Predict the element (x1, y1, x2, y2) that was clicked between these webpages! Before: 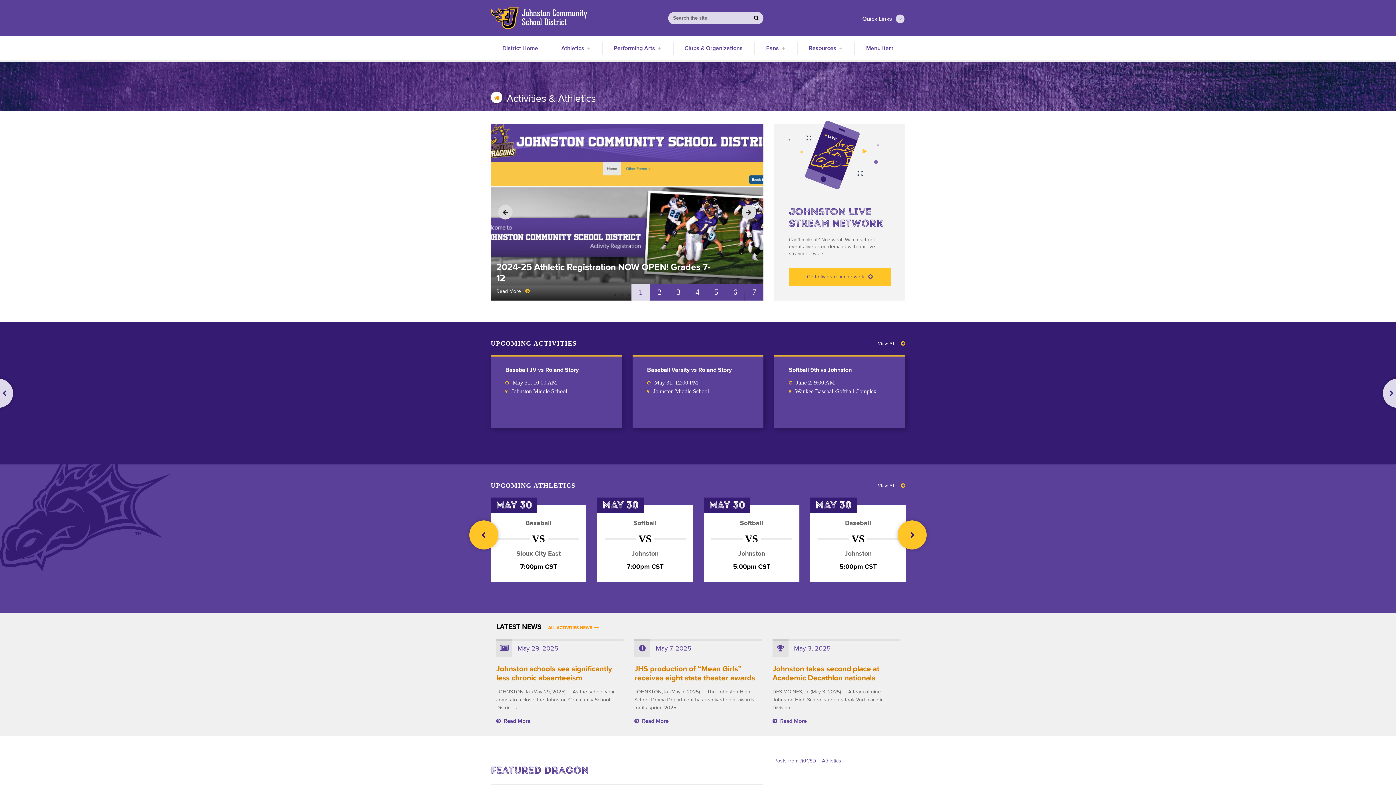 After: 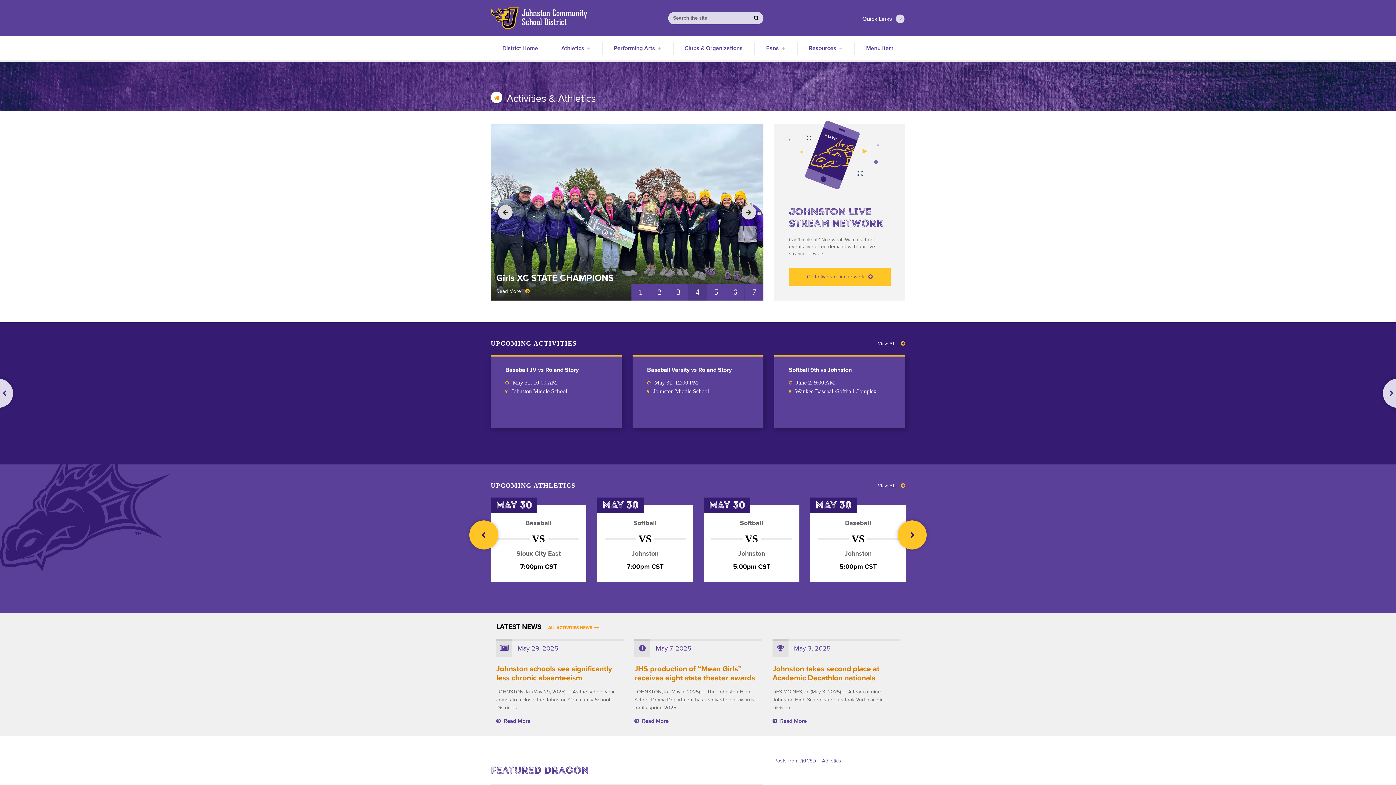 Action: bbox: (688, 283, 706, 300) label: 4